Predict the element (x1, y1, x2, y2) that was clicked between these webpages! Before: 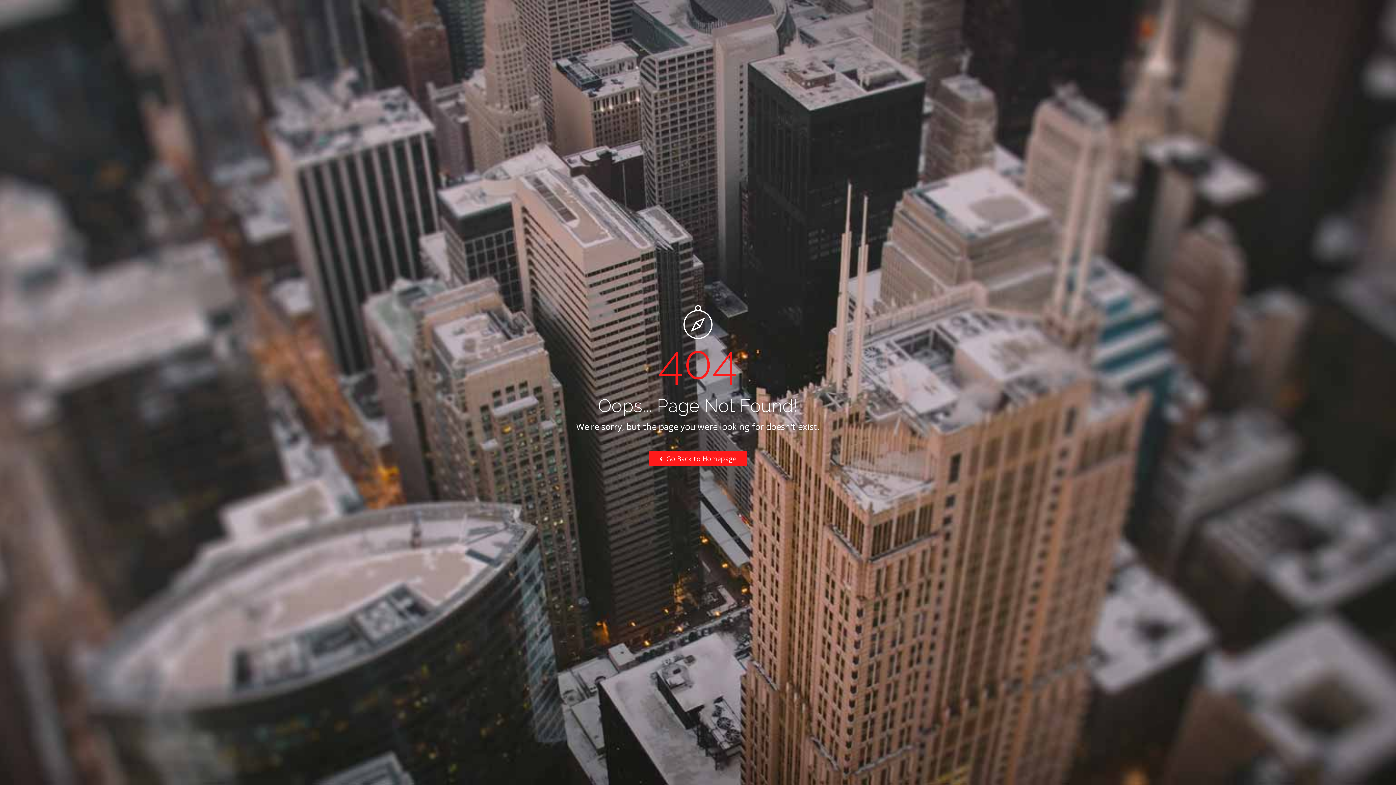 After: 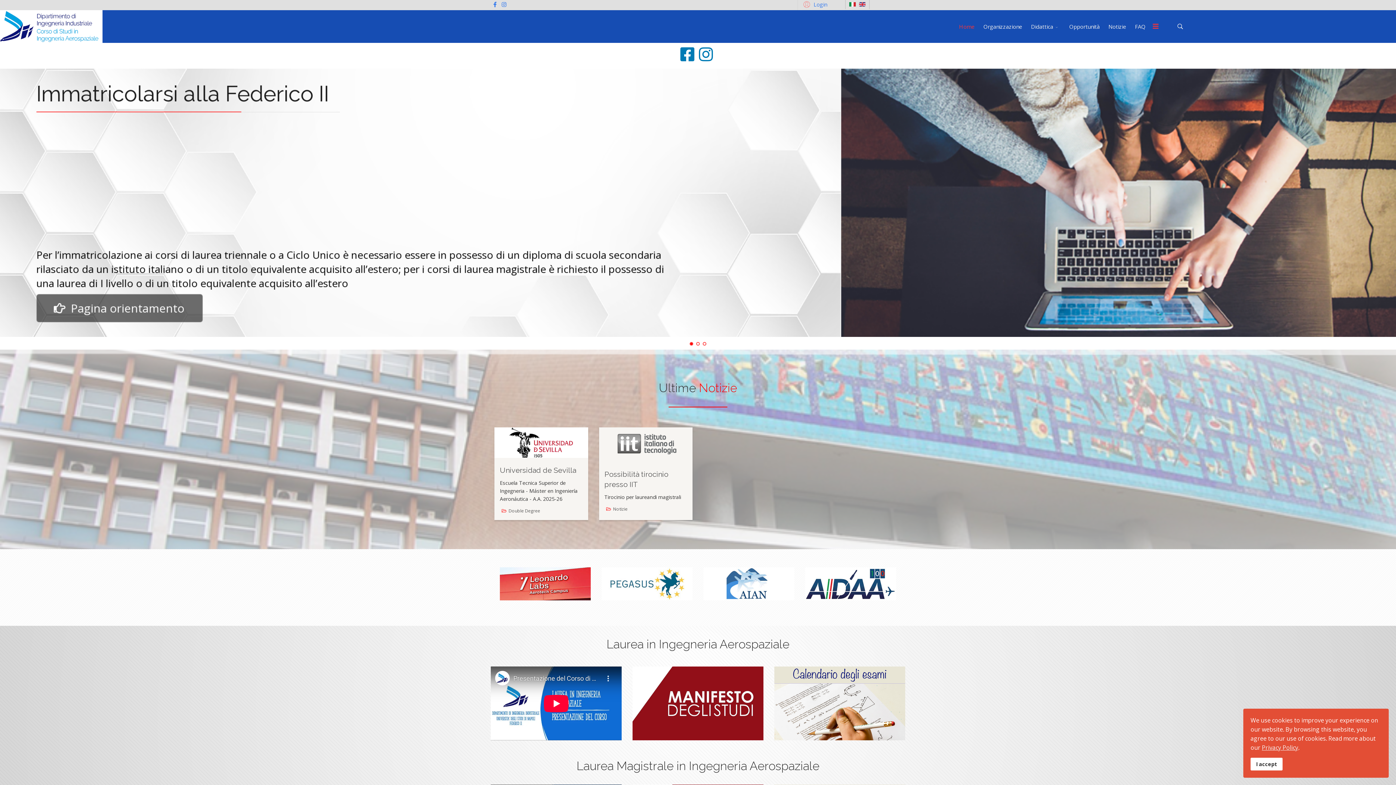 Action: bbox: (649, 451, 747, 466) label:  Go Back to Homepage